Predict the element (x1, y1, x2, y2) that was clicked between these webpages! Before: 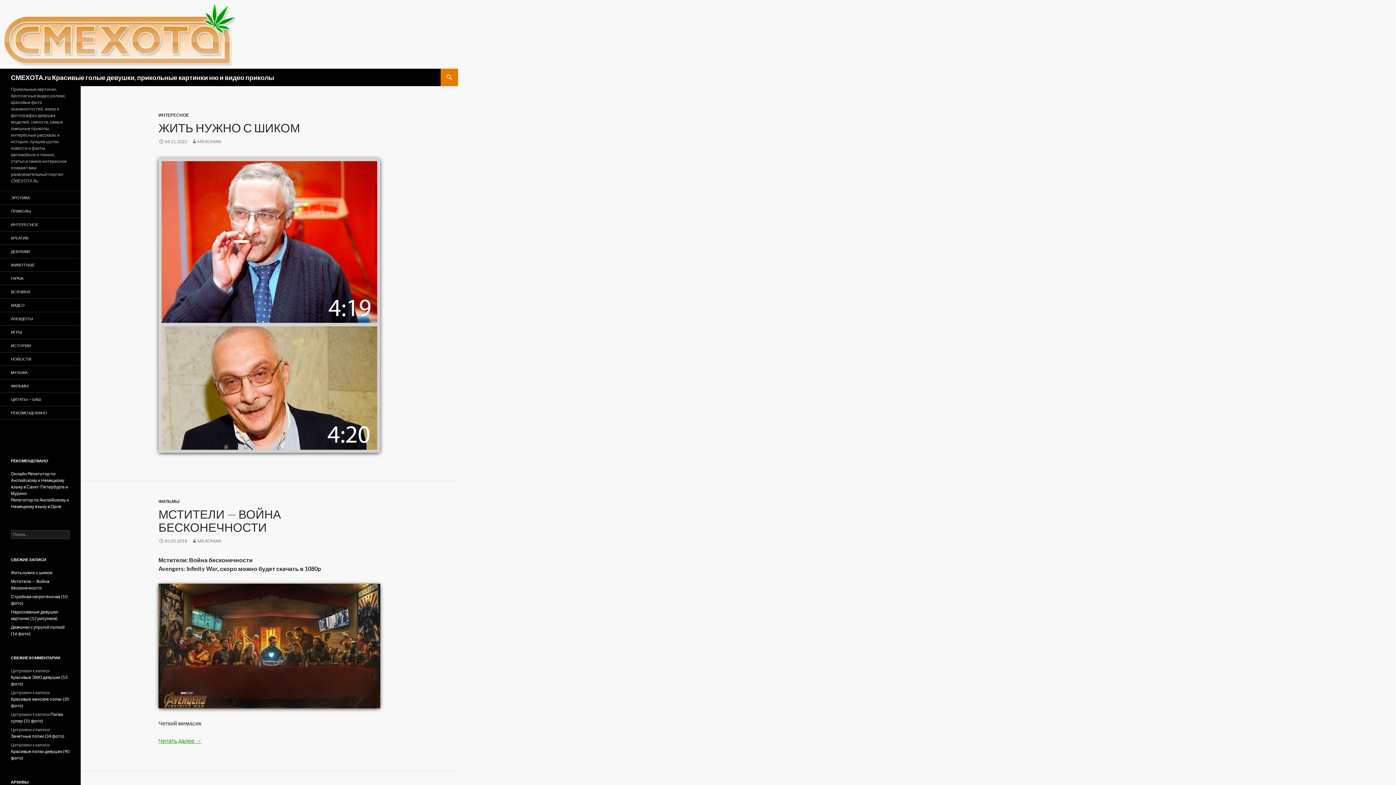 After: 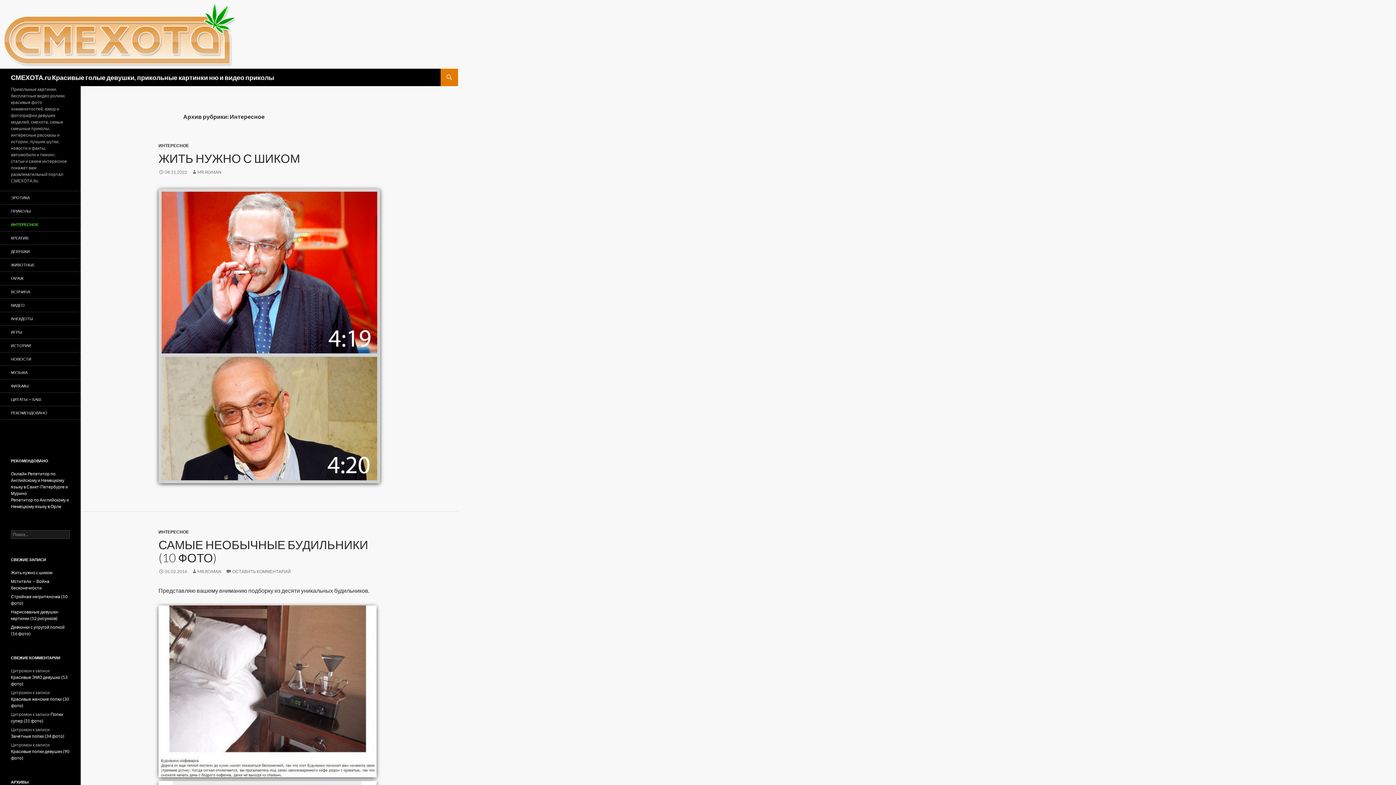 Action: bbox: (0, 218, 80, 231) label: ИНТЕРЕСНОЕ